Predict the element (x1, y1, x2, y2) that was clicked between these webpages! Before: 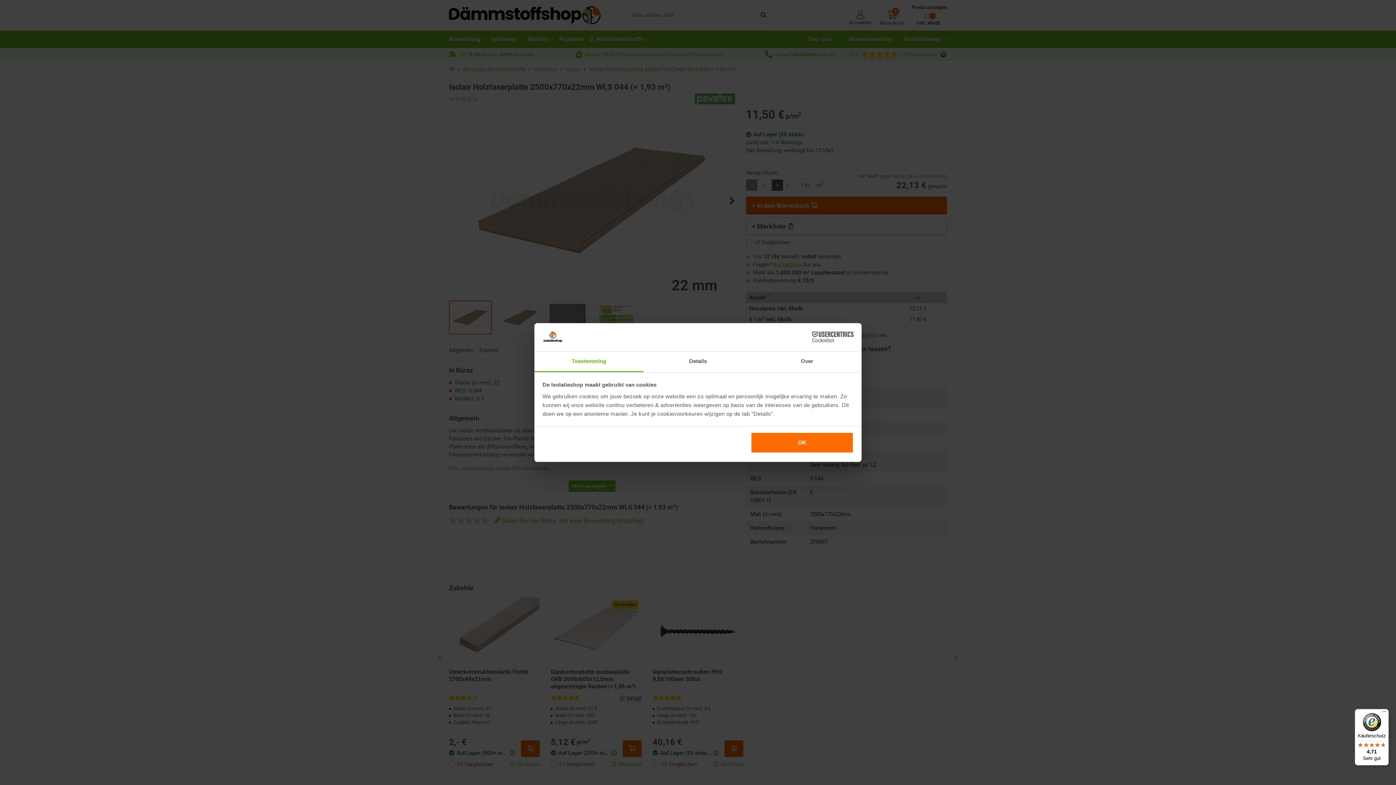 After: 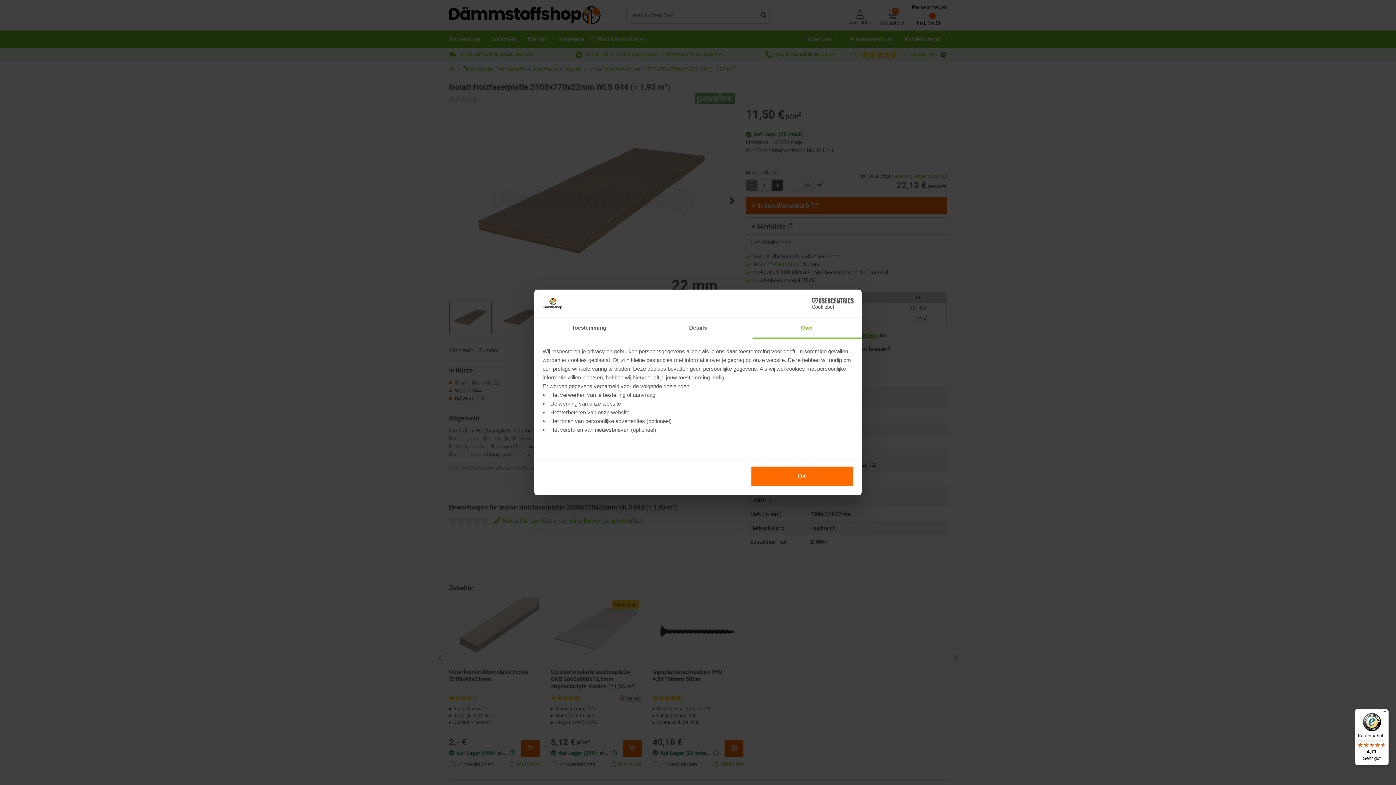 Action: label: Over bbox: (752, 351, 861, 372)